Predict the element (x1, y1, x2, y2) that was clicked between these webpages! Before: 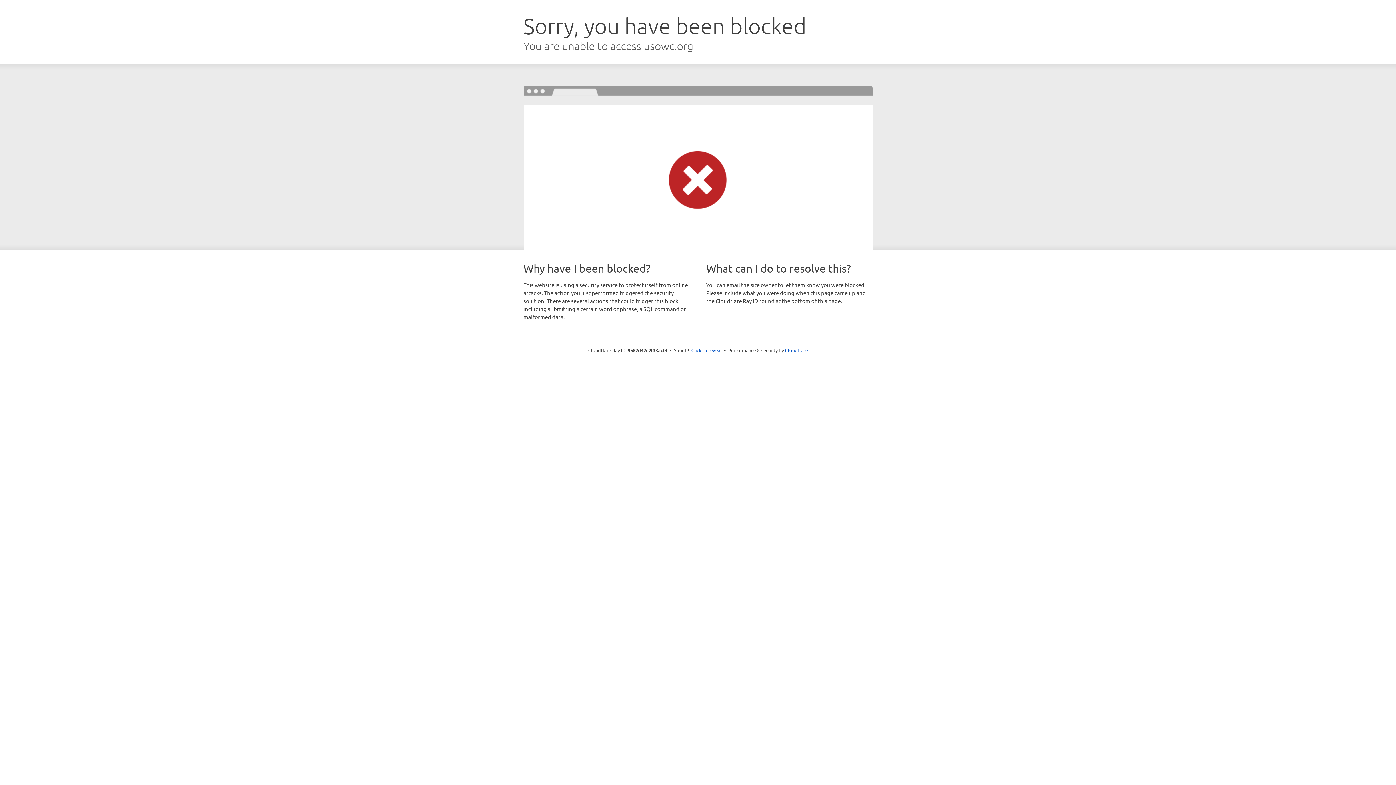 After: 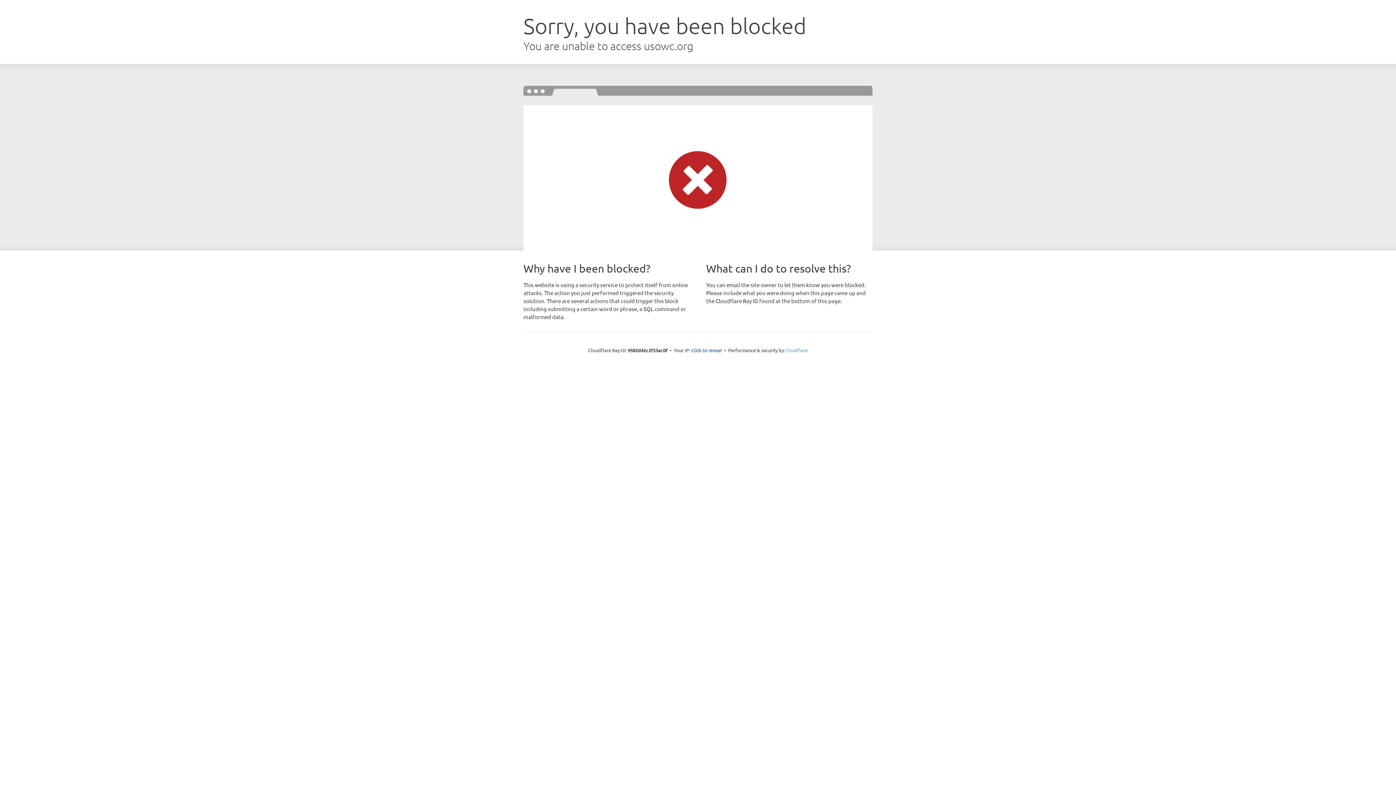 Action: bbox: (785, 347, 808, 353) label: Cloudflare